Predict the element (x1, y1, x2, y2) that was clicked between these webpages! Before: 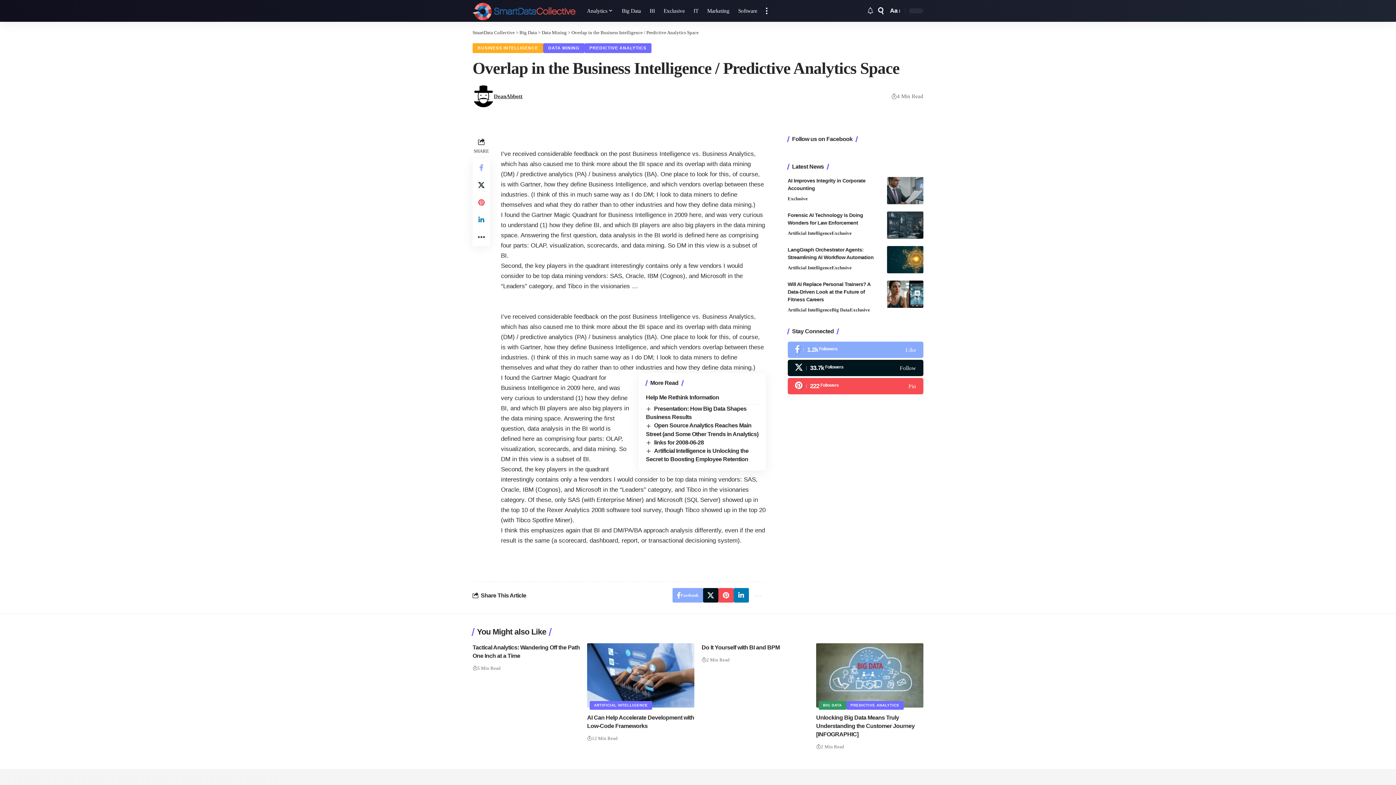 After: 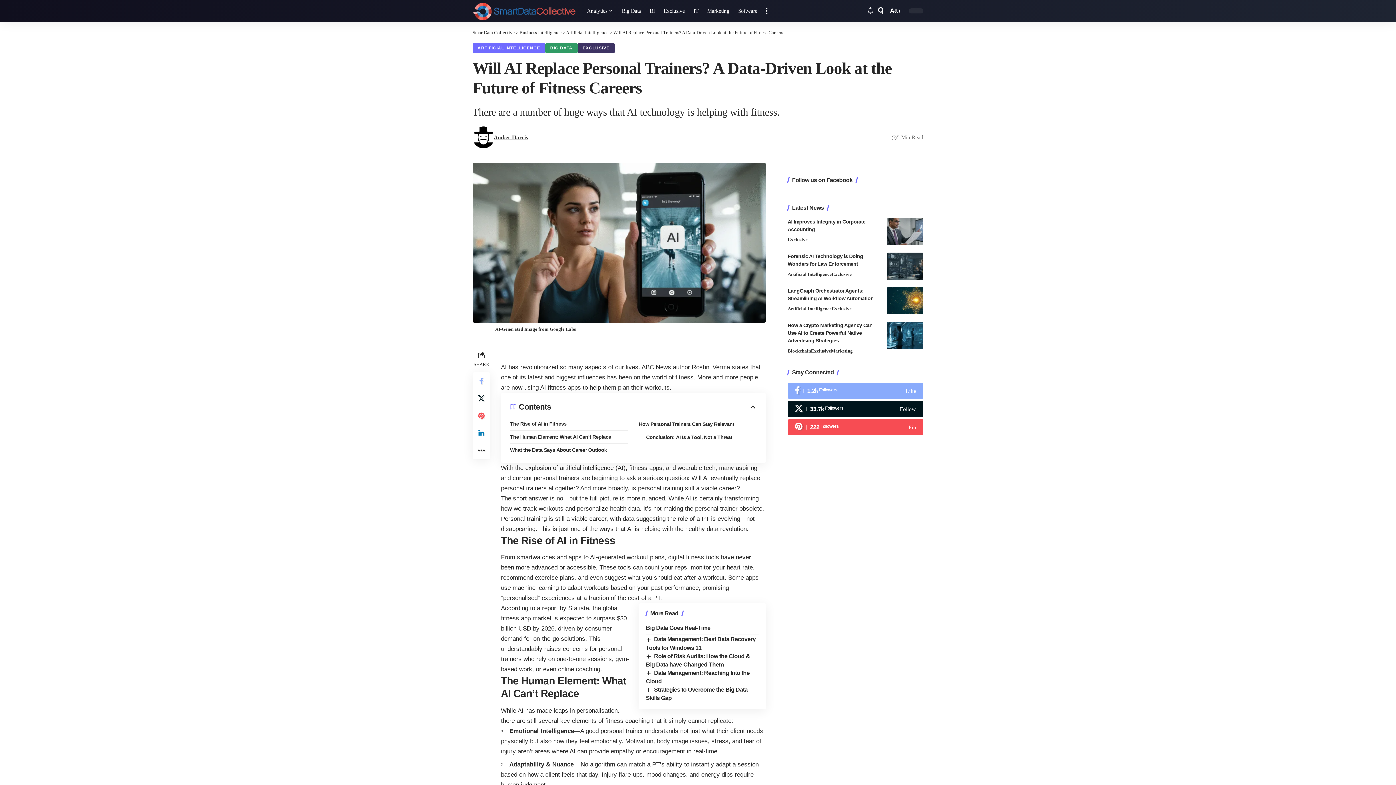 Action: bbox: (787, 281, 870, 302) label: Will AI Replace Personal Trainers? A Data-Driven Look at the Future of Fitness Careers